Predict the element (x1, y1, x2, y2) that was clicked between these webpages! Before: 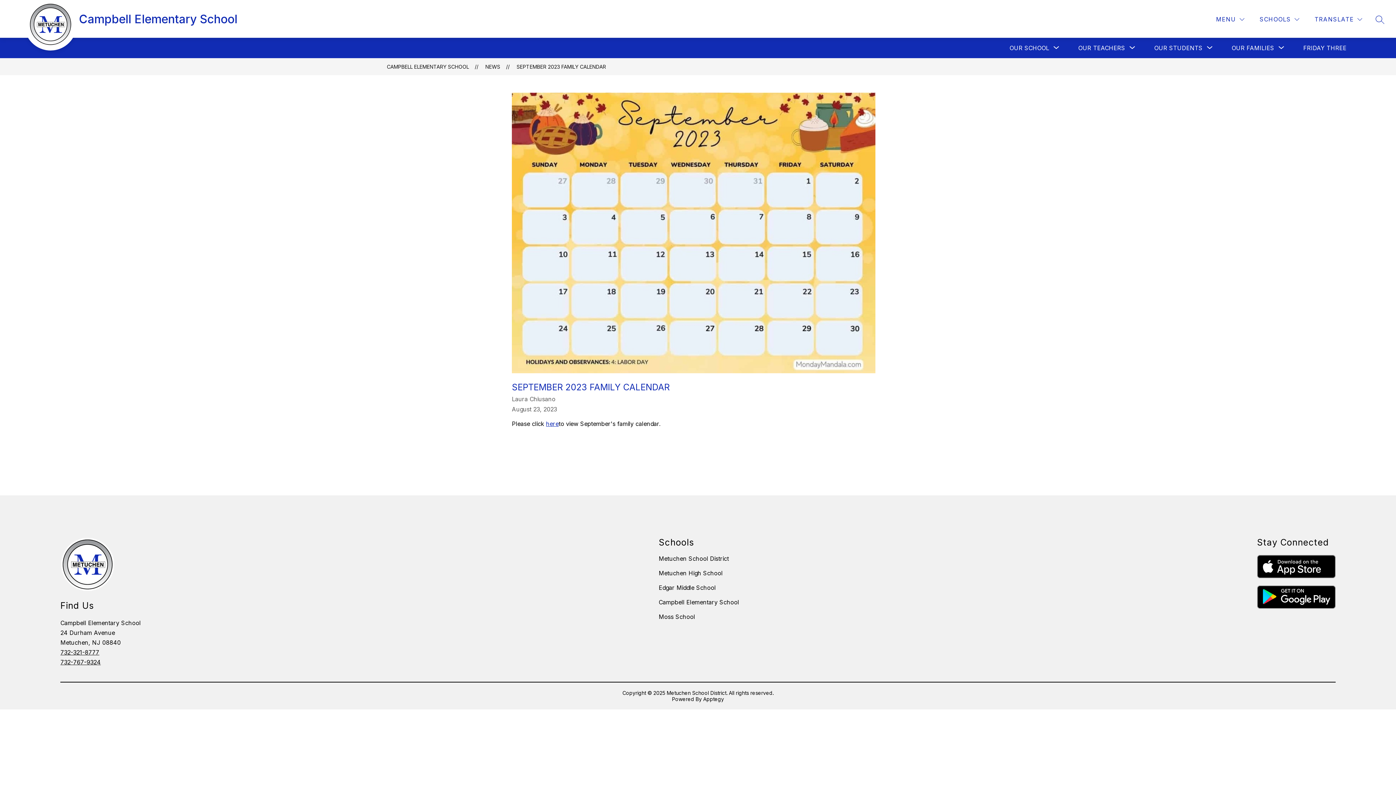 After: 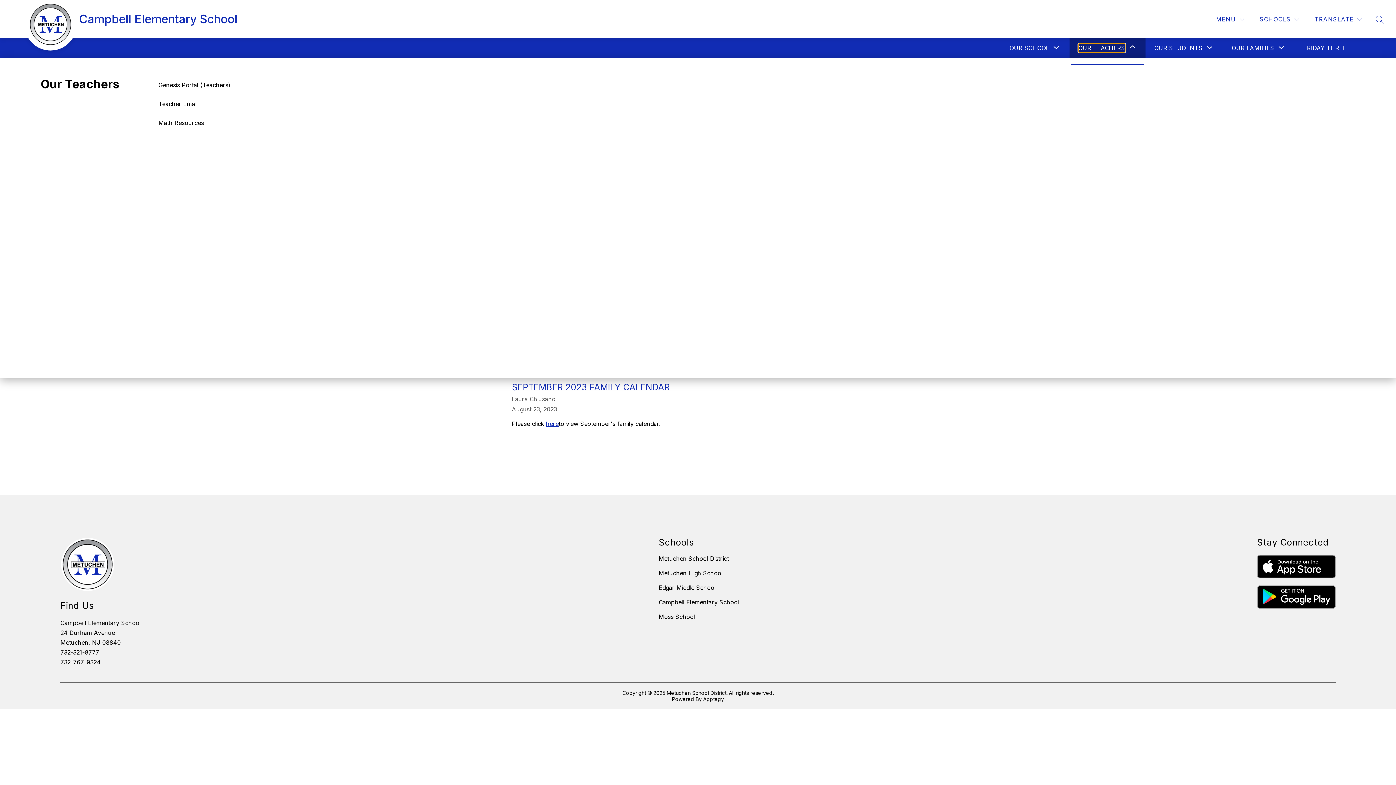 Action: bbox: (1078, 43, 1125, 52) label: Show submenu for Our Teachers